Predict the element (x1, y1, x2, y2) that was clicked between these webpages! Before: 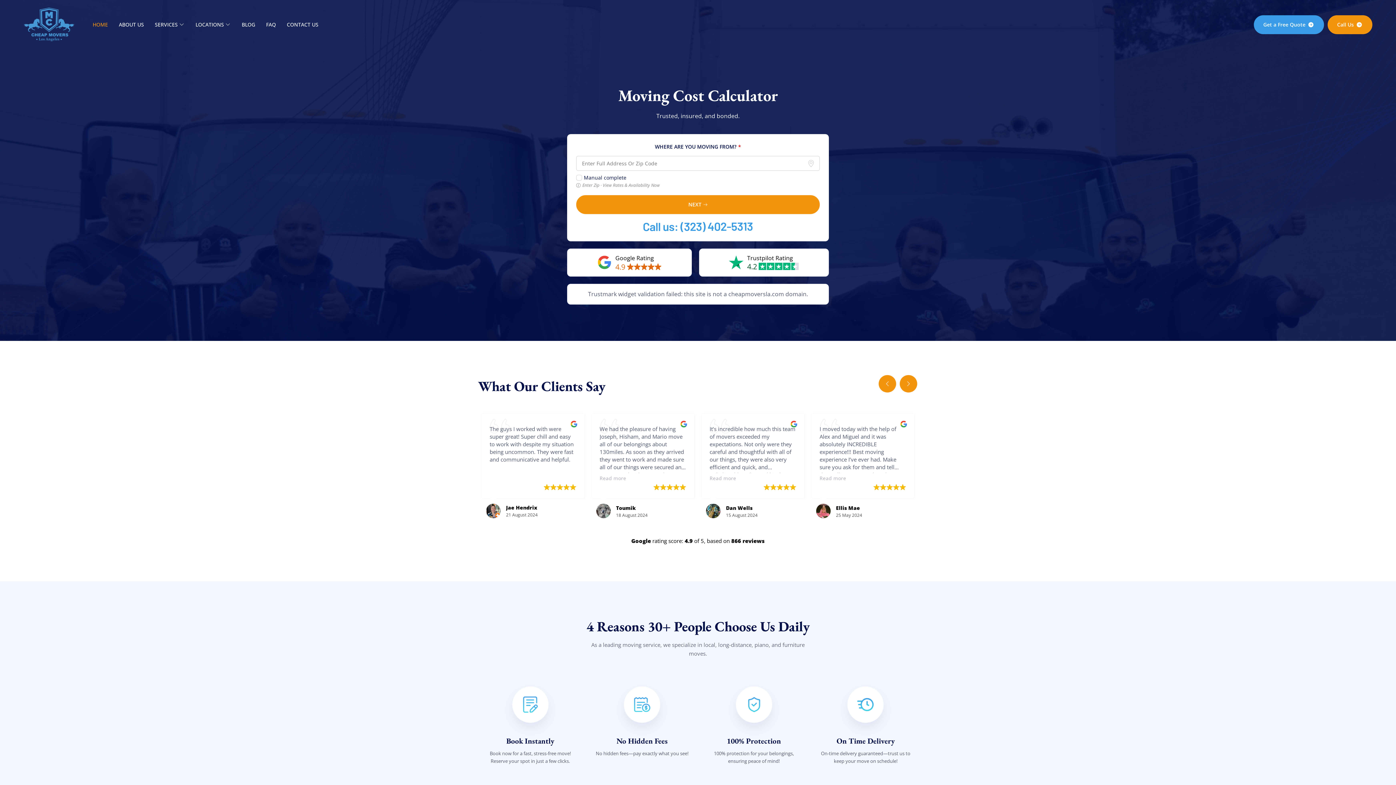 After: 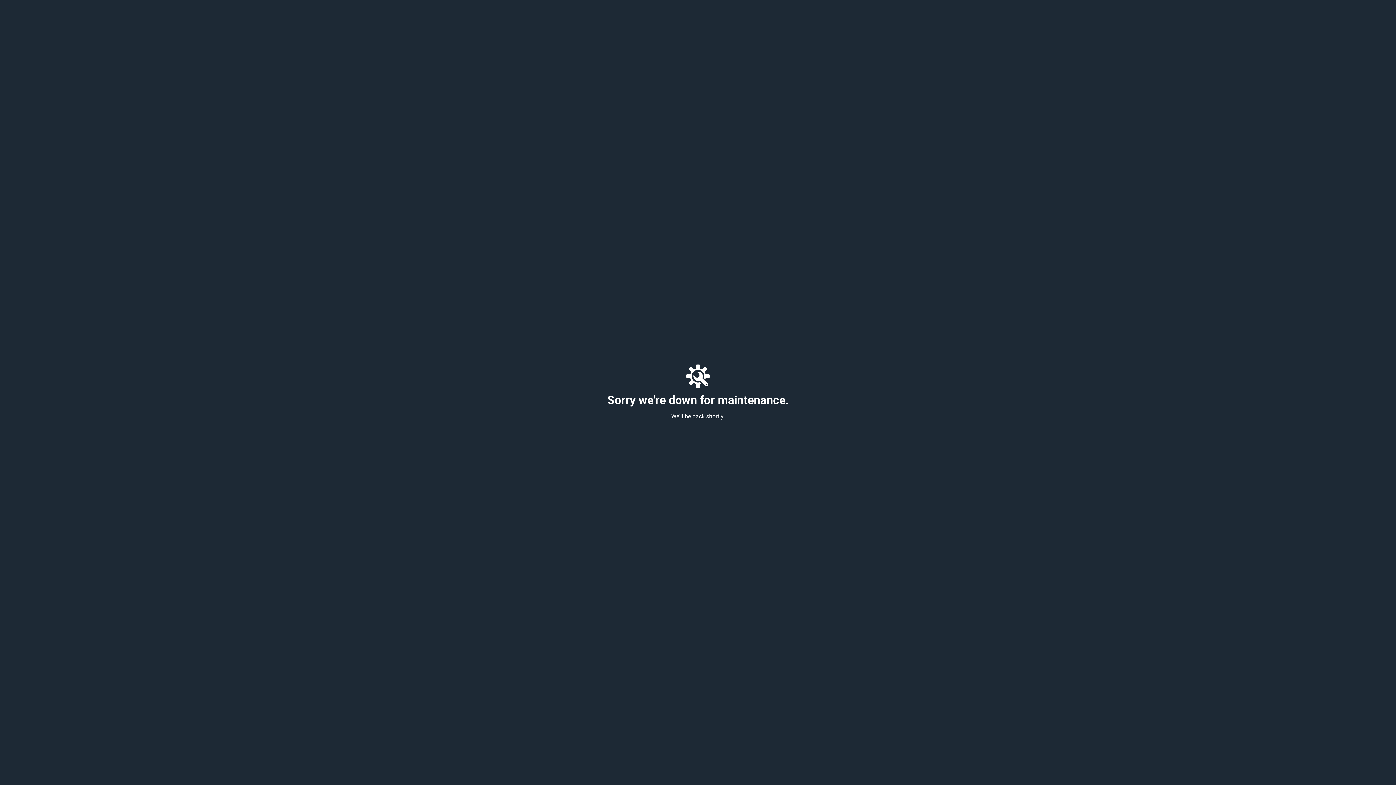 Action: bbox: (1254, 15, 1324, 33) label: Get a Free Quote